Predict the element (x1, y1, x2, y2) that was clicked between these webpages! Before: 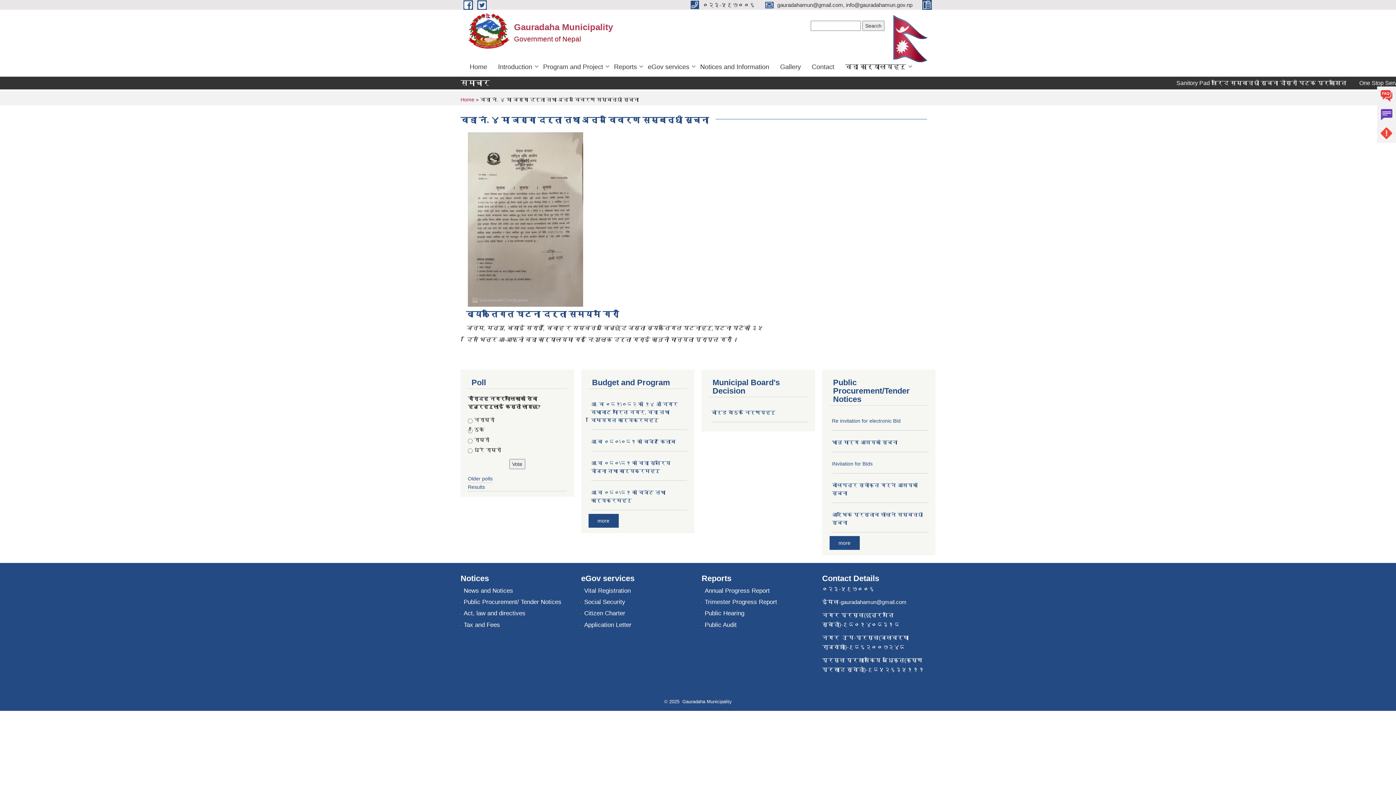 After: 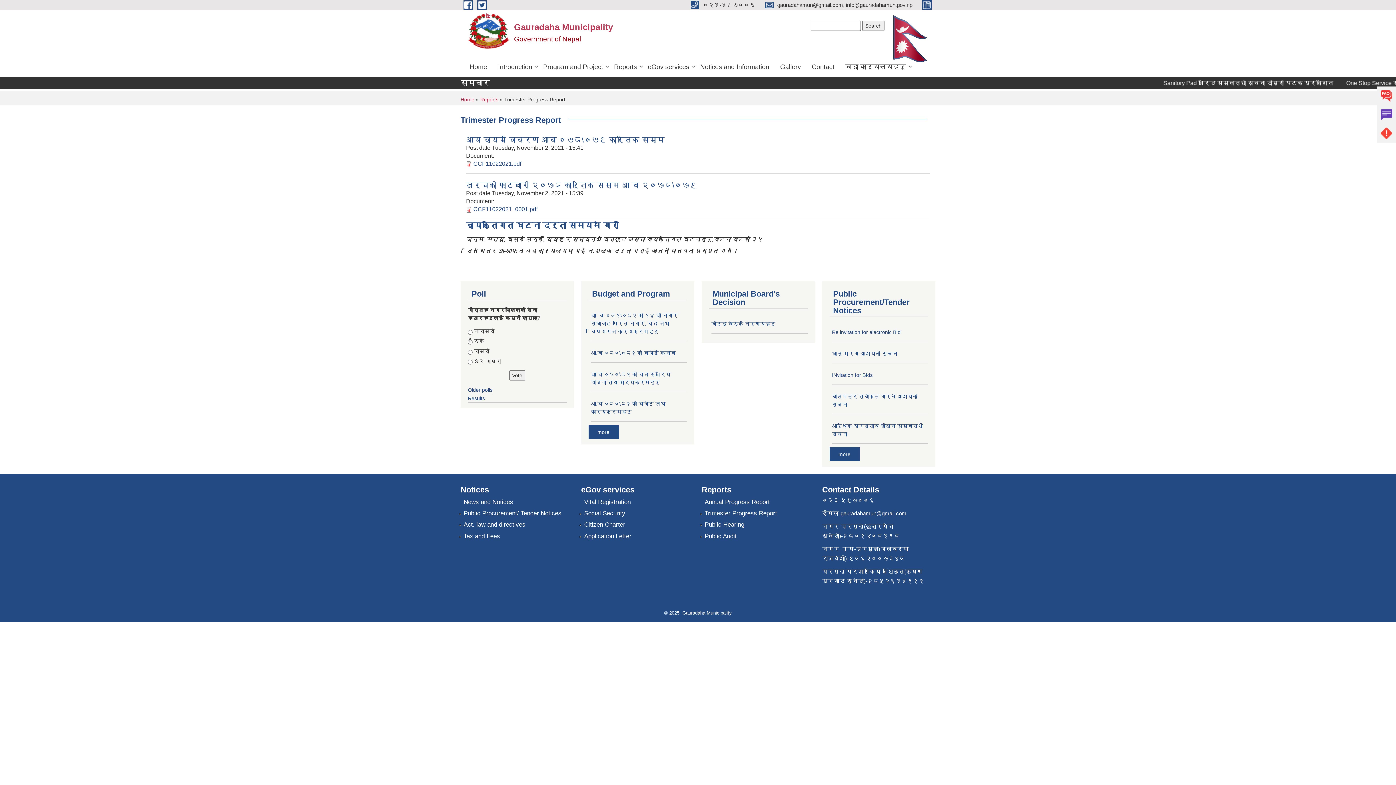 Action: bbox: (704, 598, 777, 605) label: Trimester Progress Report